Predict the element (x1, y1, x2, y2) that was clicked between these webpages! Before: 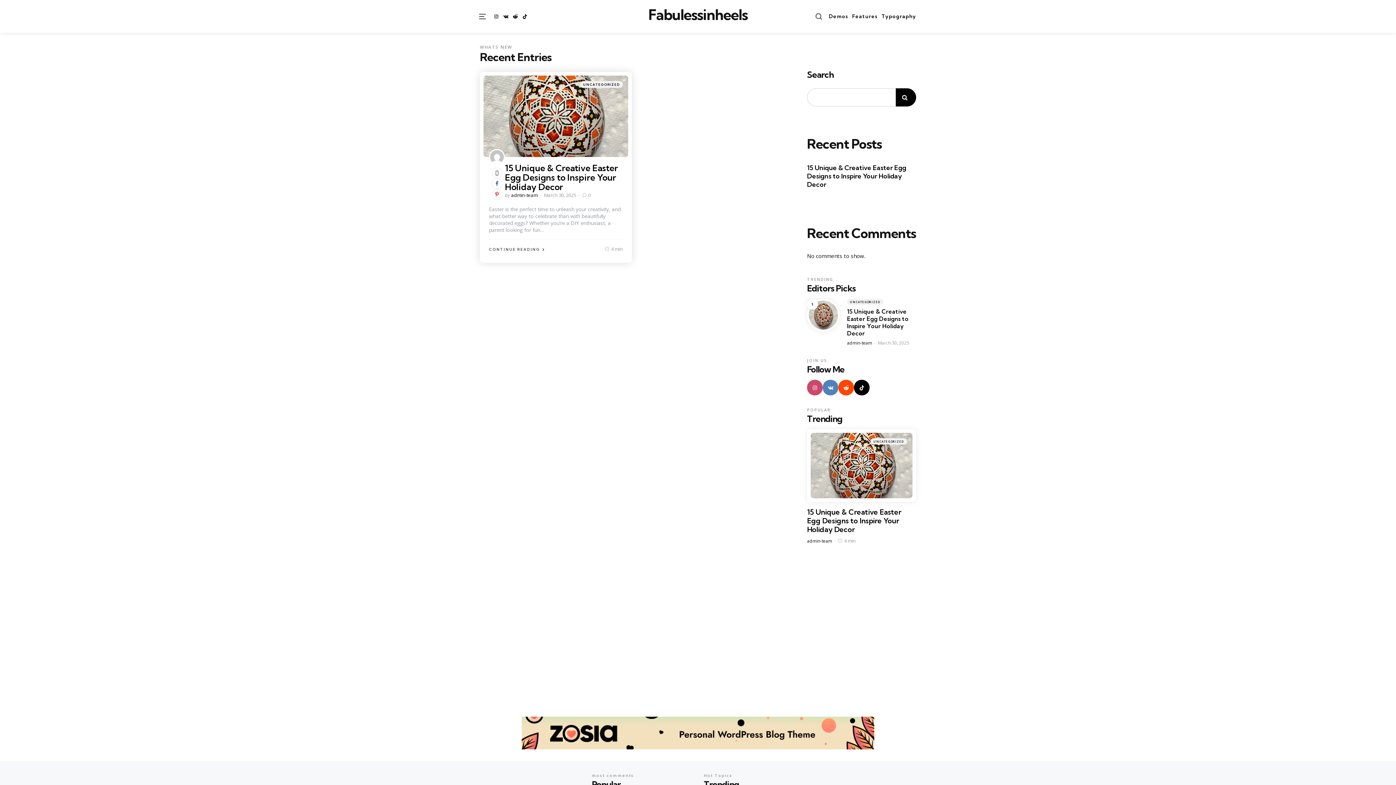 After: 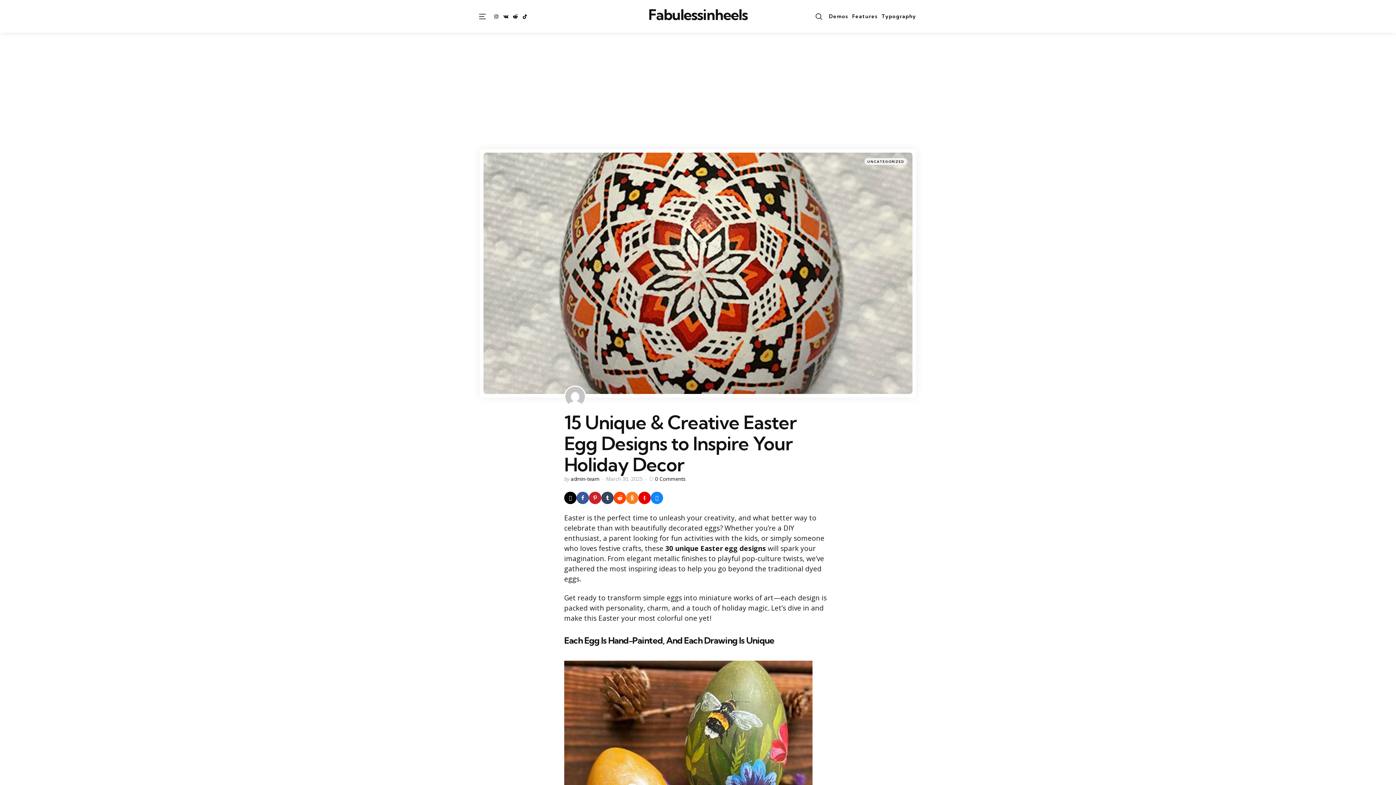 Action: bbox: (807, 163, 916, 188) label: 15 Unique & Creative Easter Egg Designs to Inspire Your Holiday Decor